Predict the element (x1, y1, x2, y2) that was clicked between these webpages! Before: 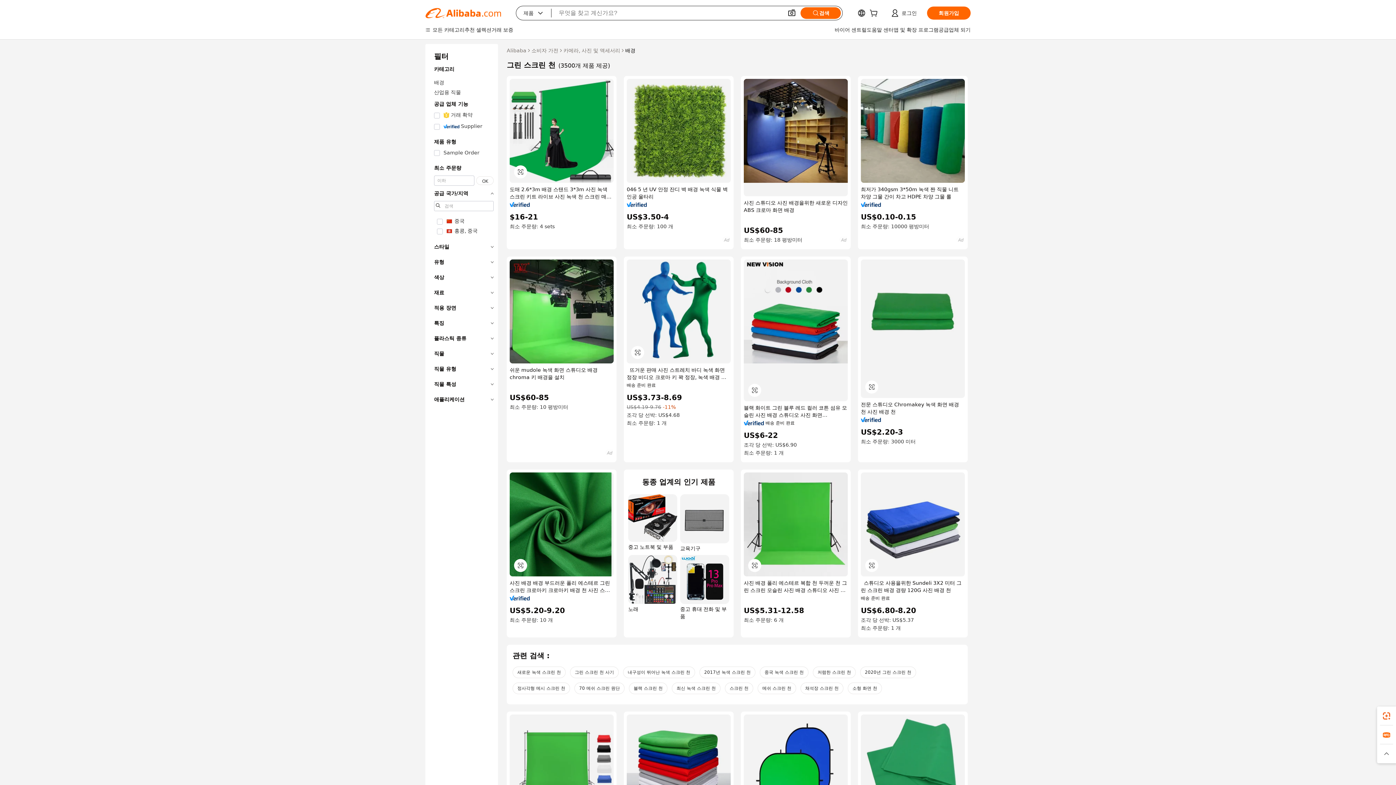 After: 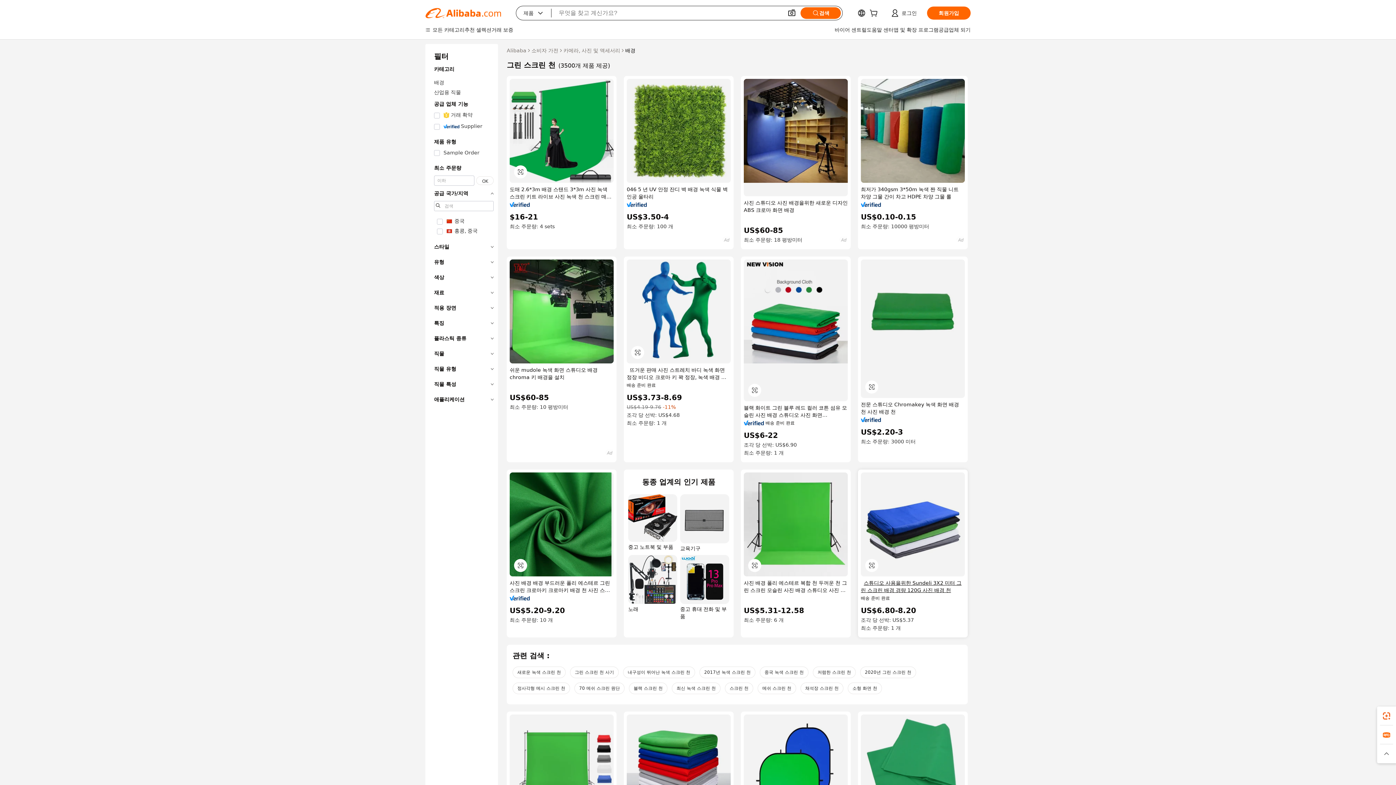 Action: bbox: (861, 579, 965, 594) label: 스튜디오 사용을위한 Sundeli 3X2 미터 그린 스크린 배경 경량 120G 사진 배경 천